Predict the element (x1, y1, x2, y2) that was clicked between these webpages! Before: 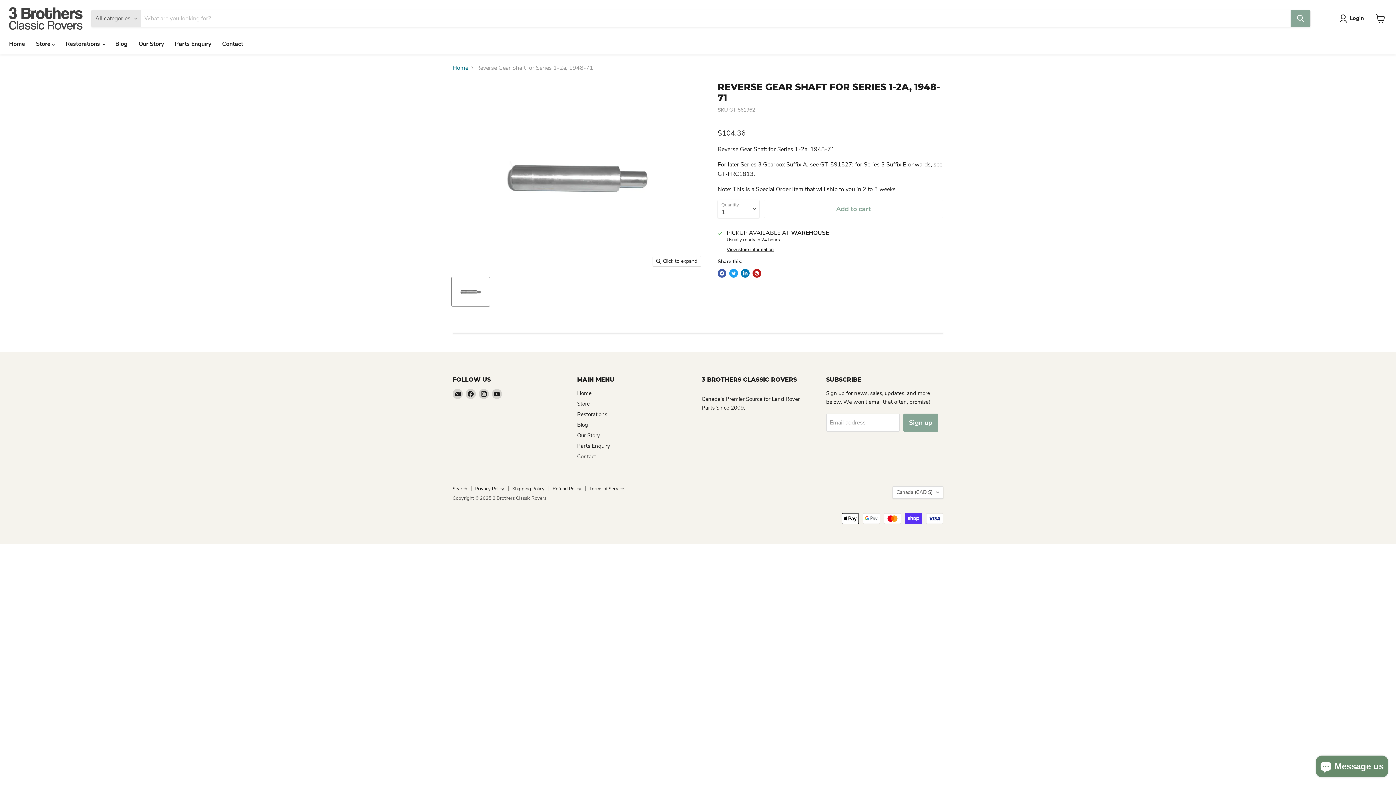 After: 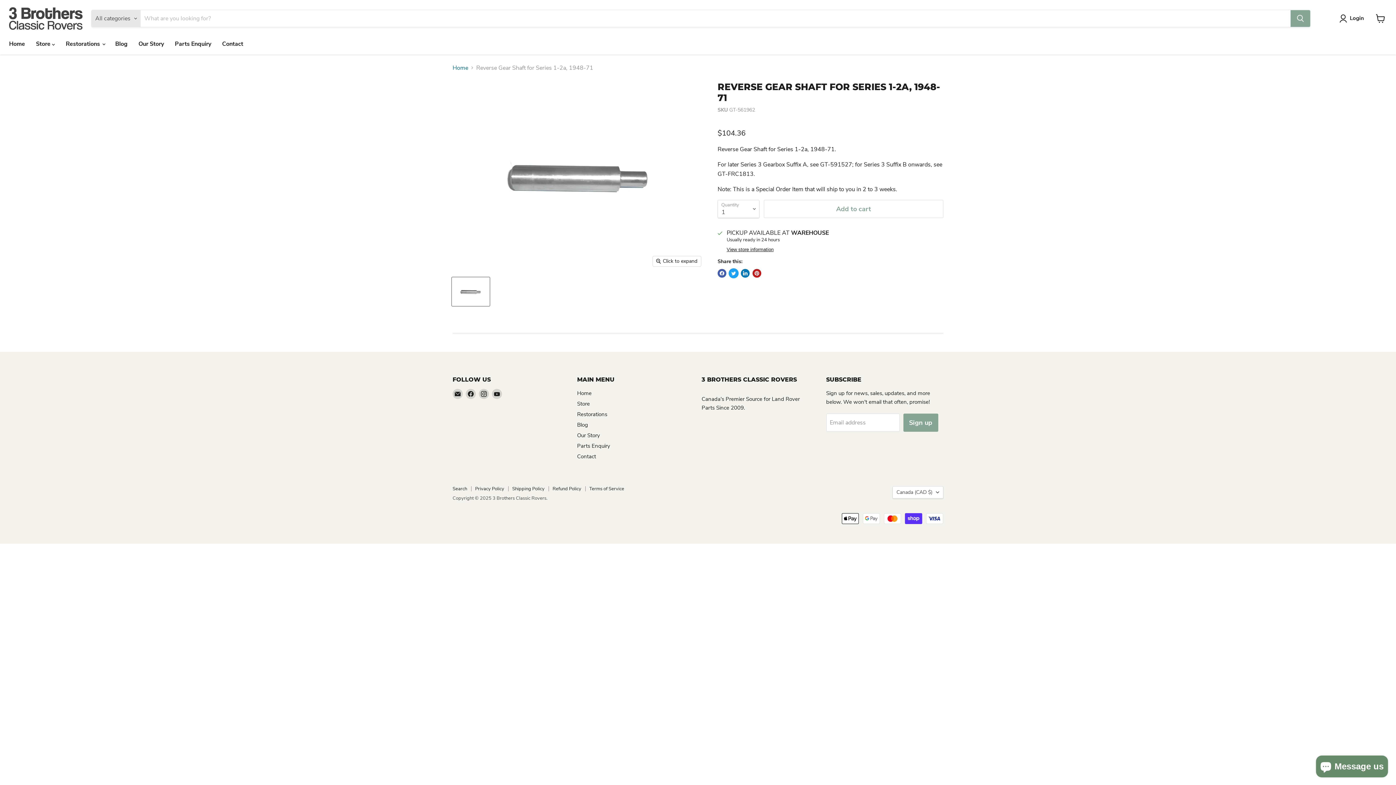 Action: label: Tweet on Twitter bbox: (729, 268, 738, 277)